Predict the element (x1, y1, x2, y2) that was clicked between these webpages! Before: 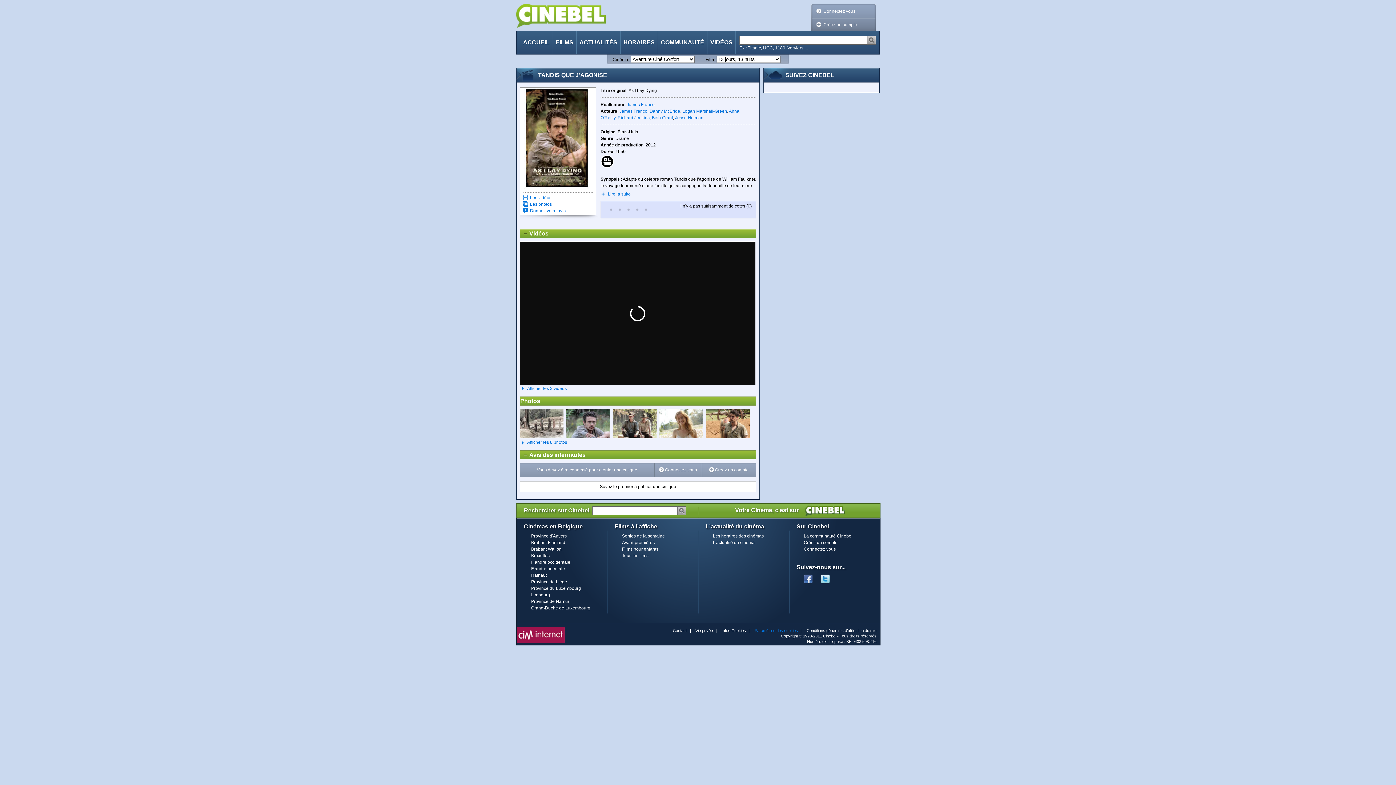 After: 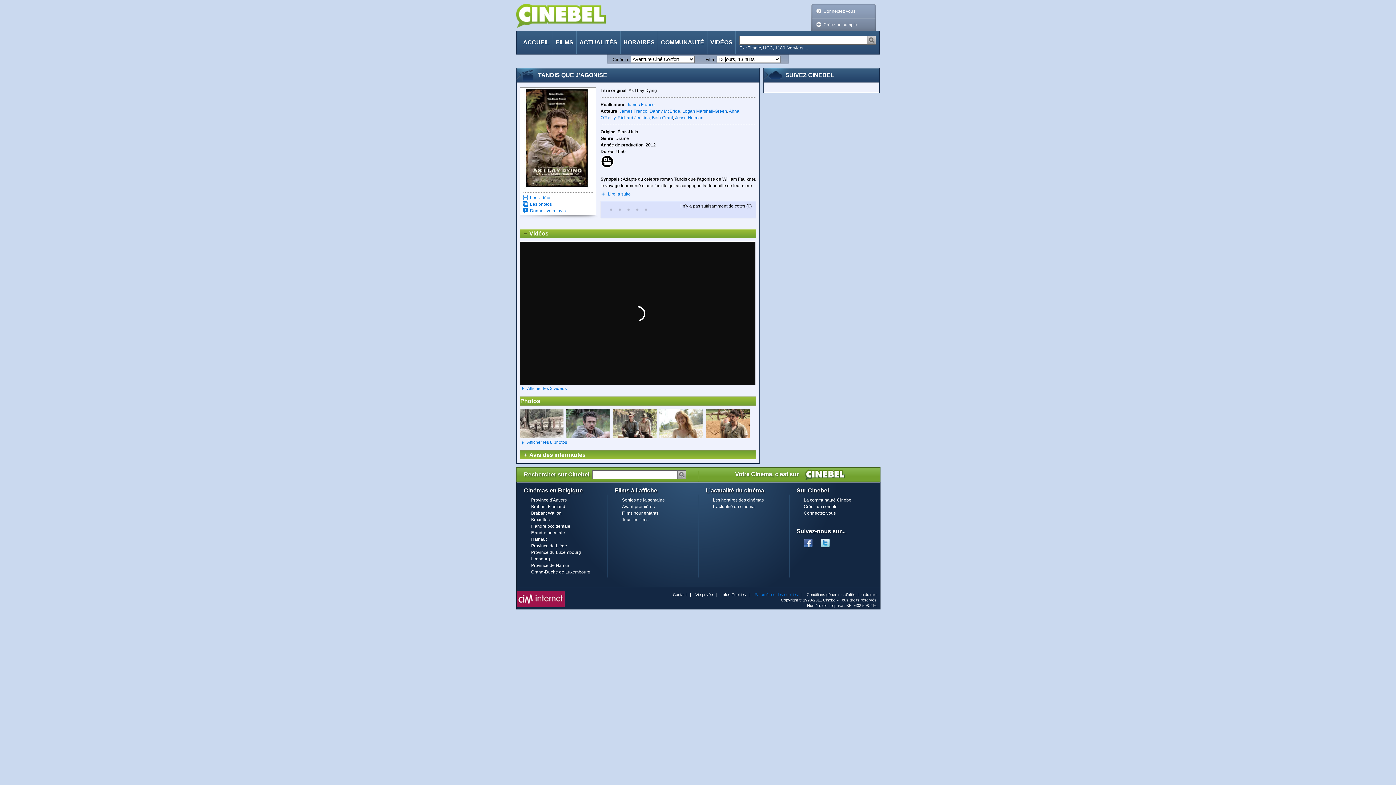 Action: label: Avis des internautes
du film Tandis que j'agonise bbox: (520, 450, 756, 459)